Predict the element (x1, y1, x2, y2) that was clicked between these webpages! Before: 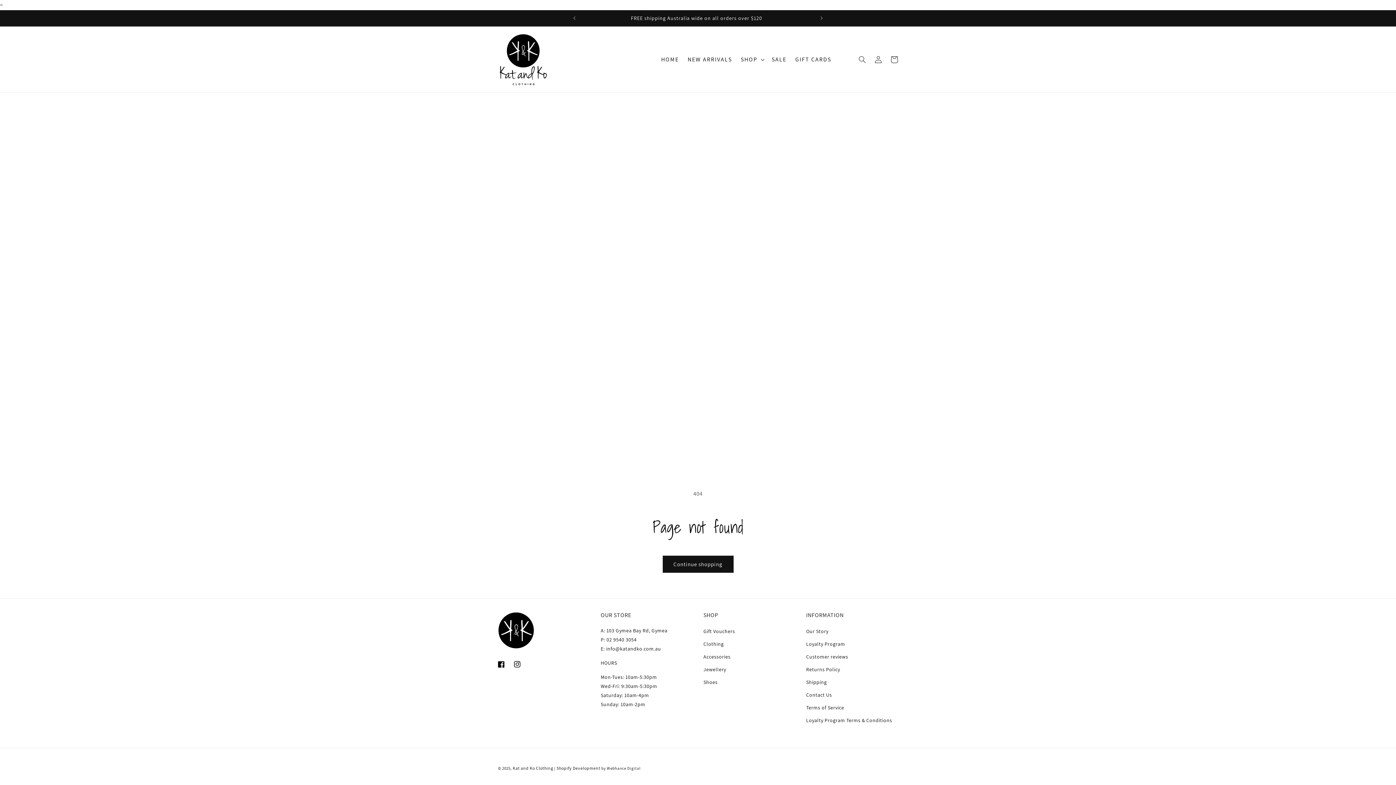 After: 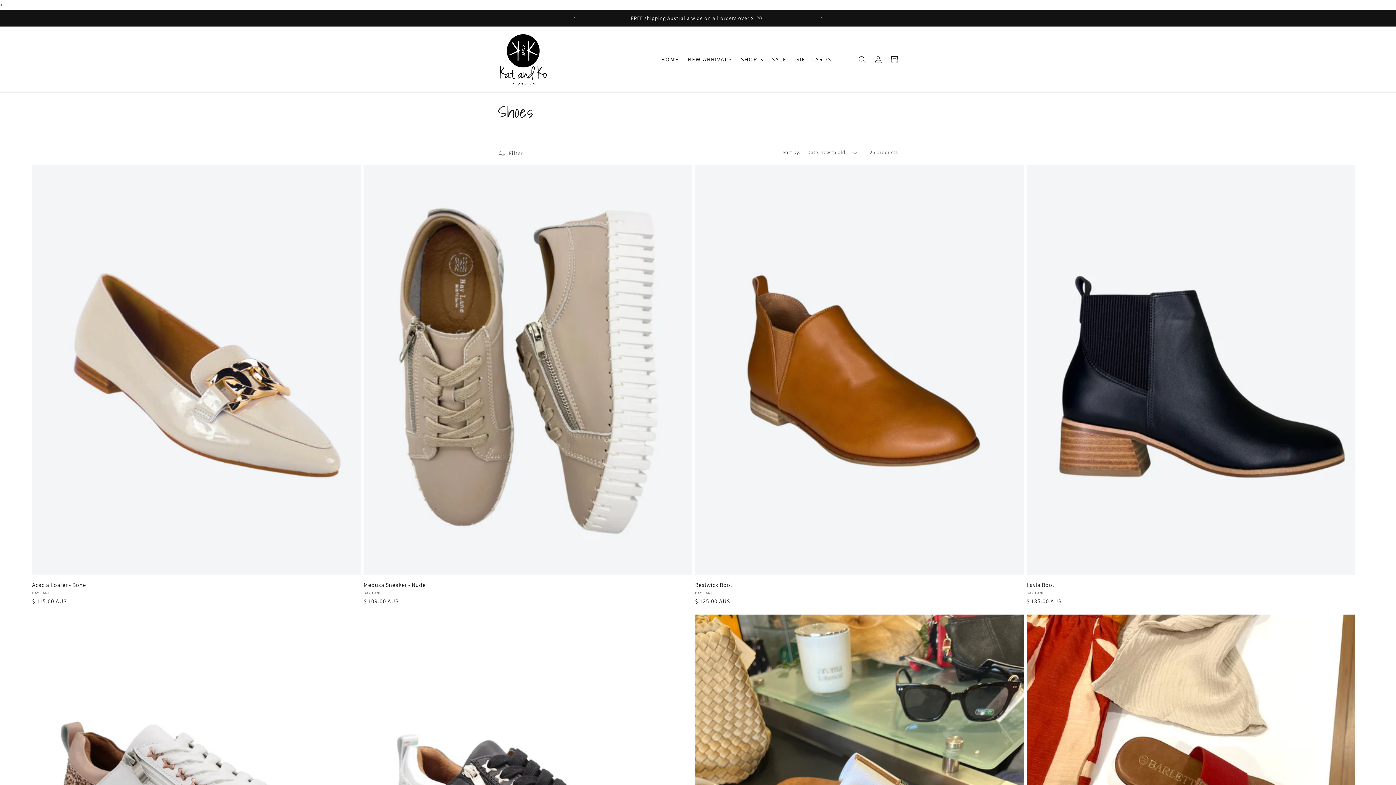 Action: bbox: (703, 676, 717, 689) label: Shoes